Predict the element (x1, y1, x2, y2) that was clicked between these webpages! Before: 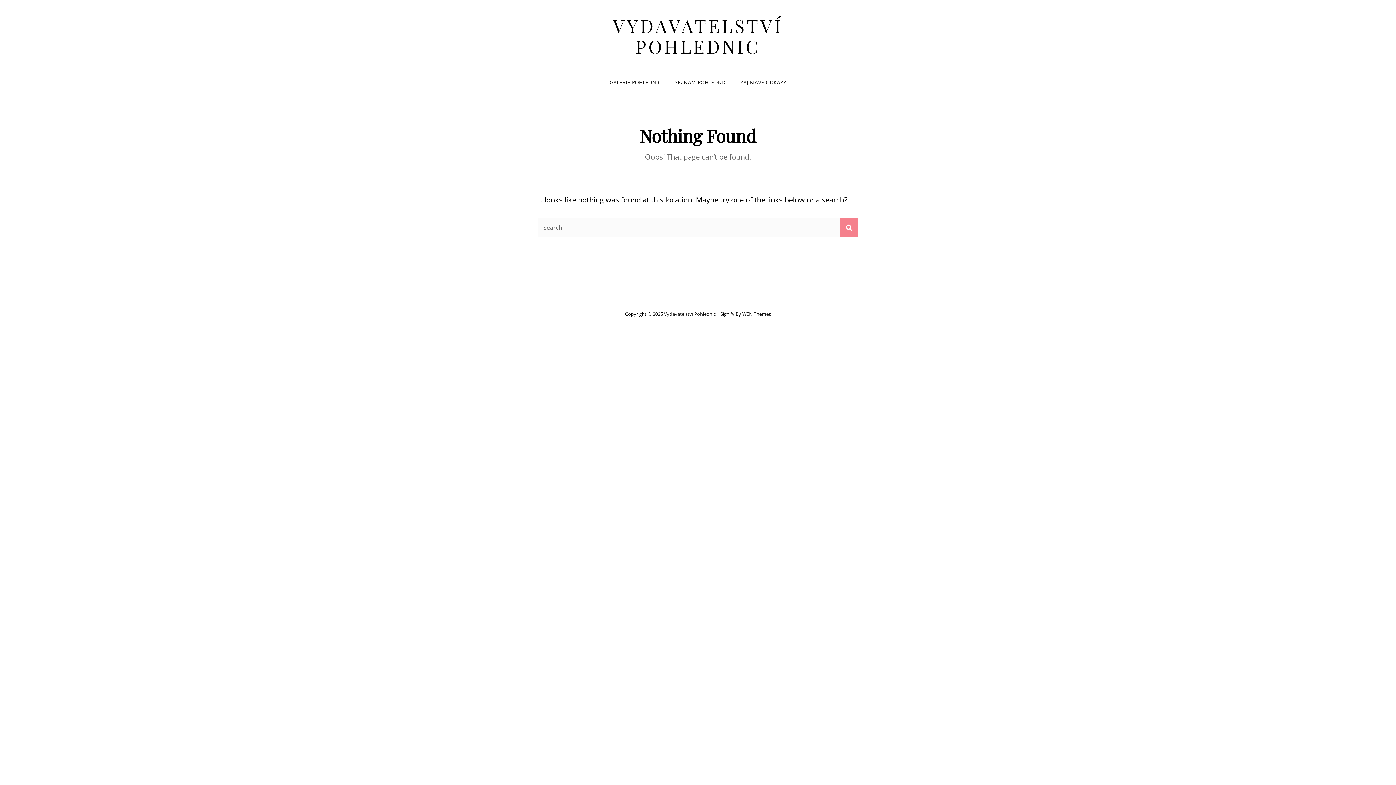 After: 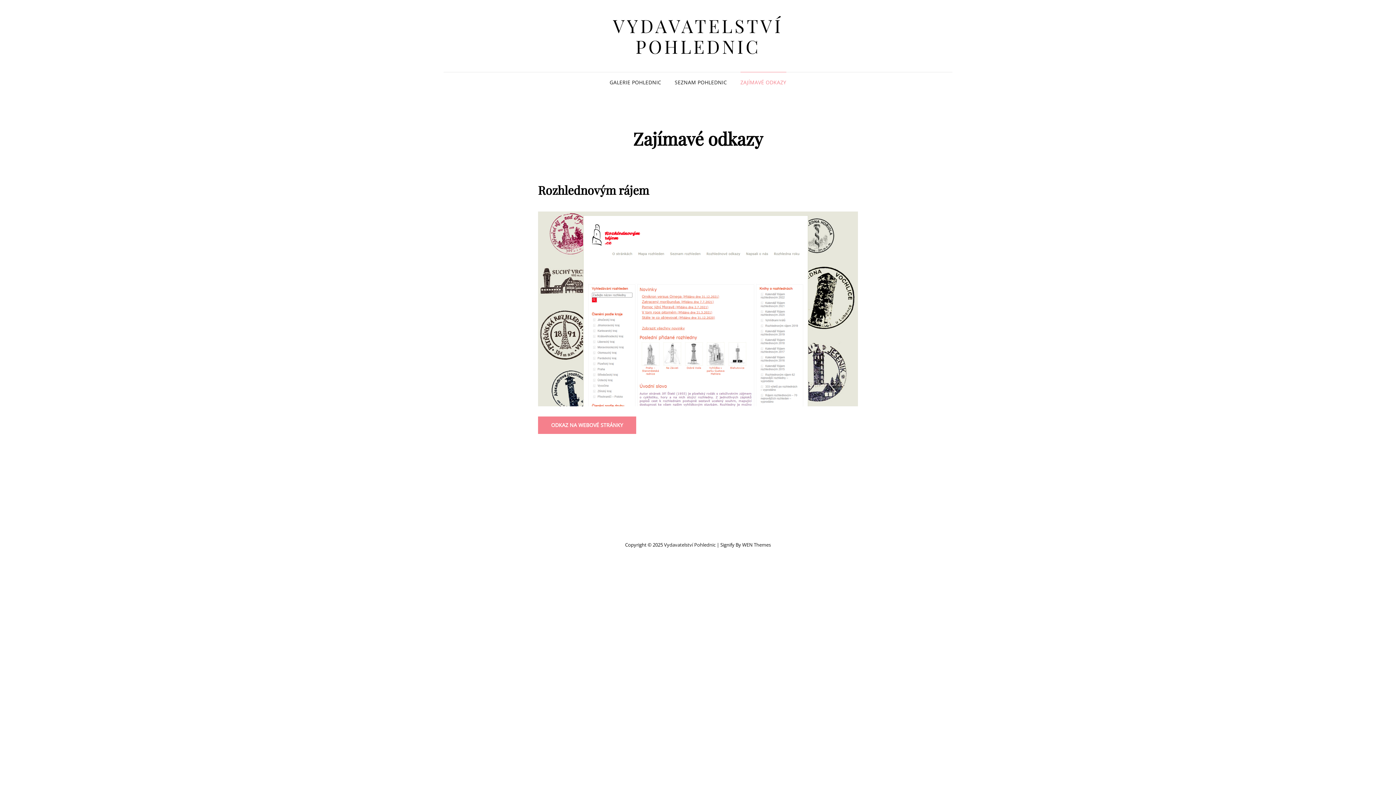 Action: bbox: (734, 72, 792, 92) label: ZAJÍMAVÉ ODKAZY